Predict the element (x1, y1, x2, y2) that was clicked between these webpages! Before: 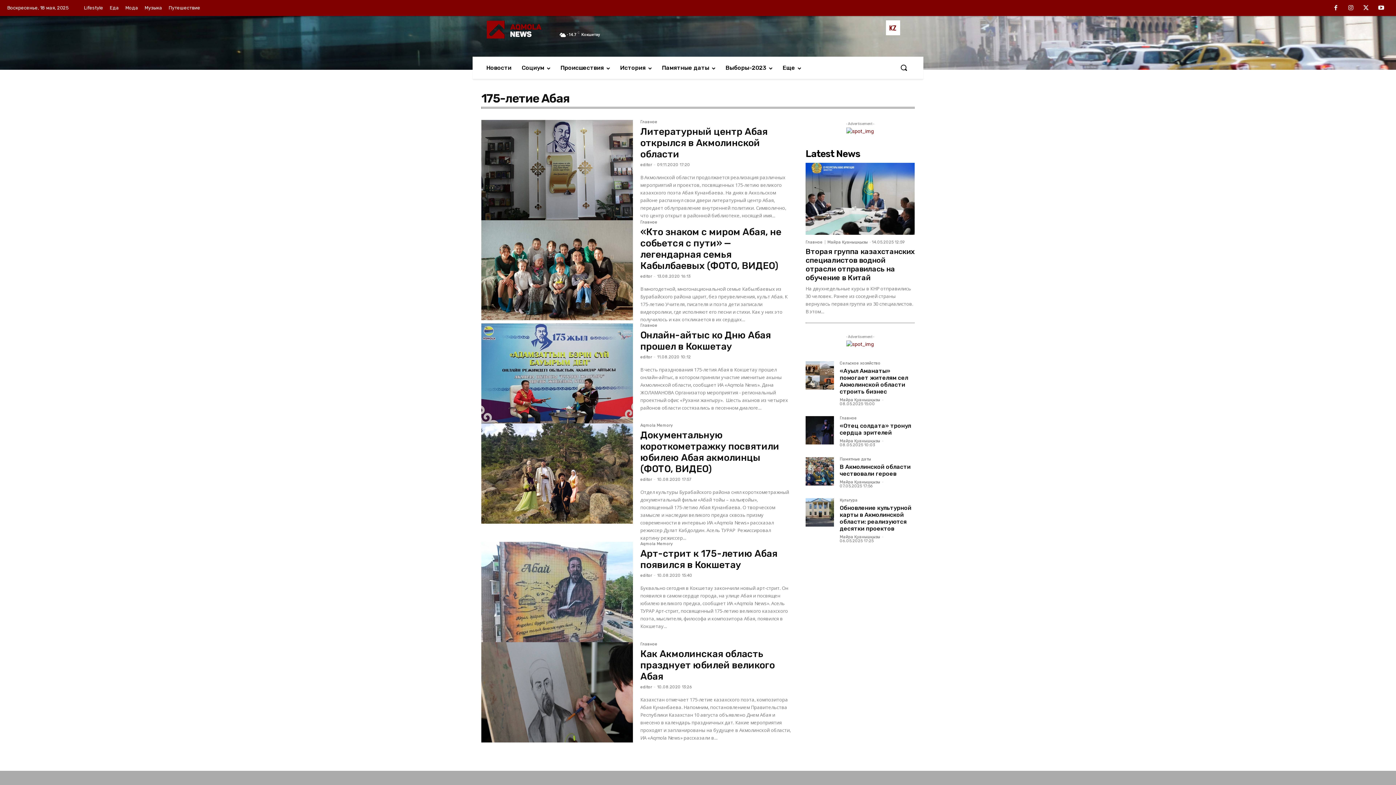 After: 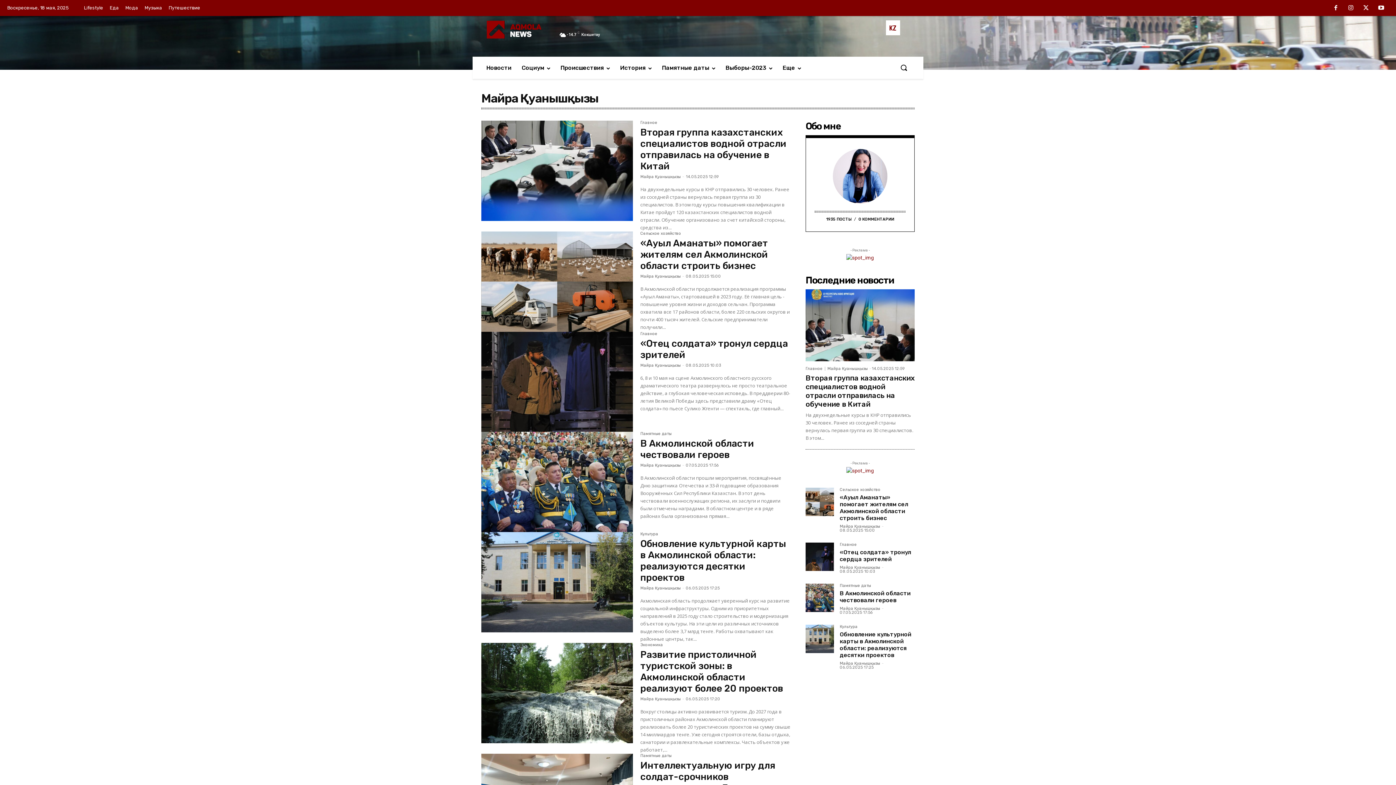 Action: label: Майра Қуанышқызы bbox: (840, 439, 880, 443)